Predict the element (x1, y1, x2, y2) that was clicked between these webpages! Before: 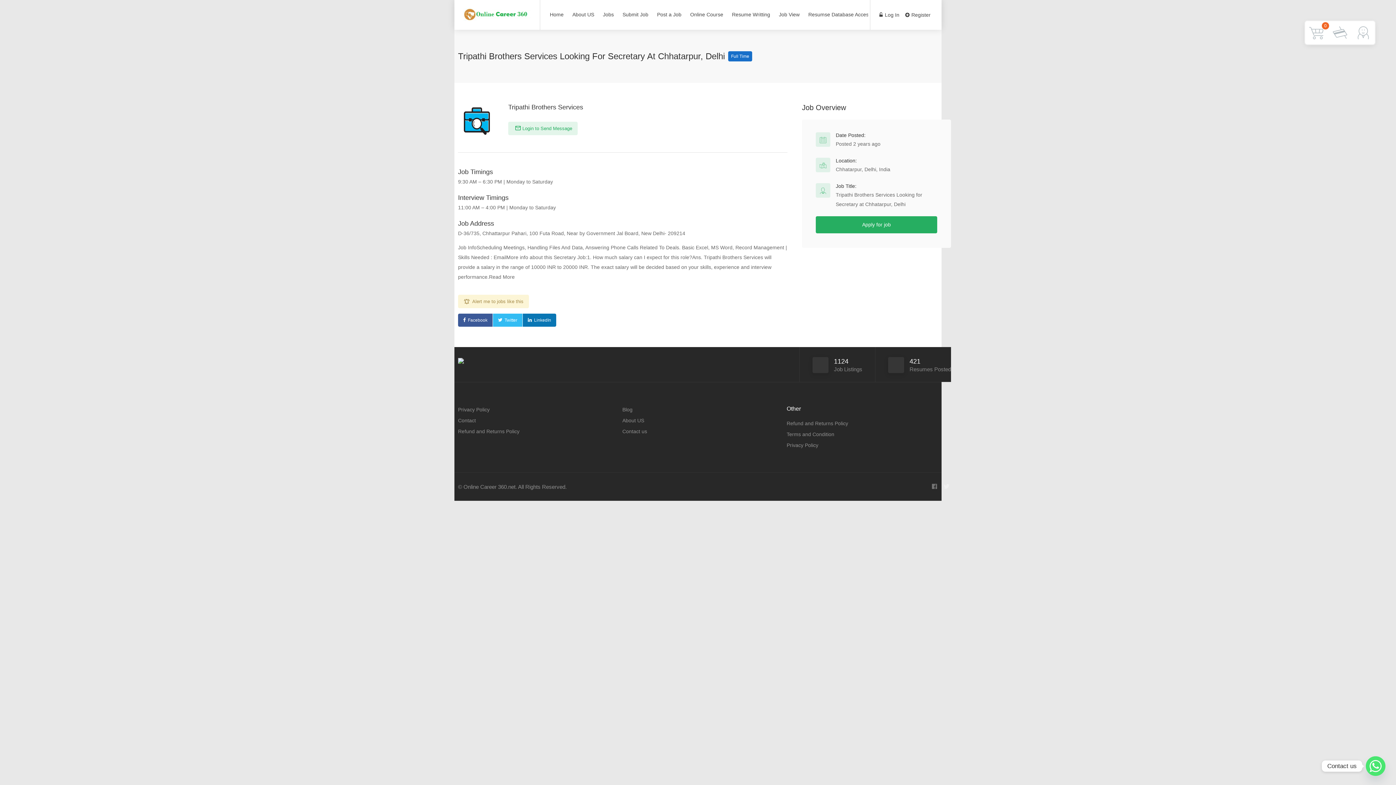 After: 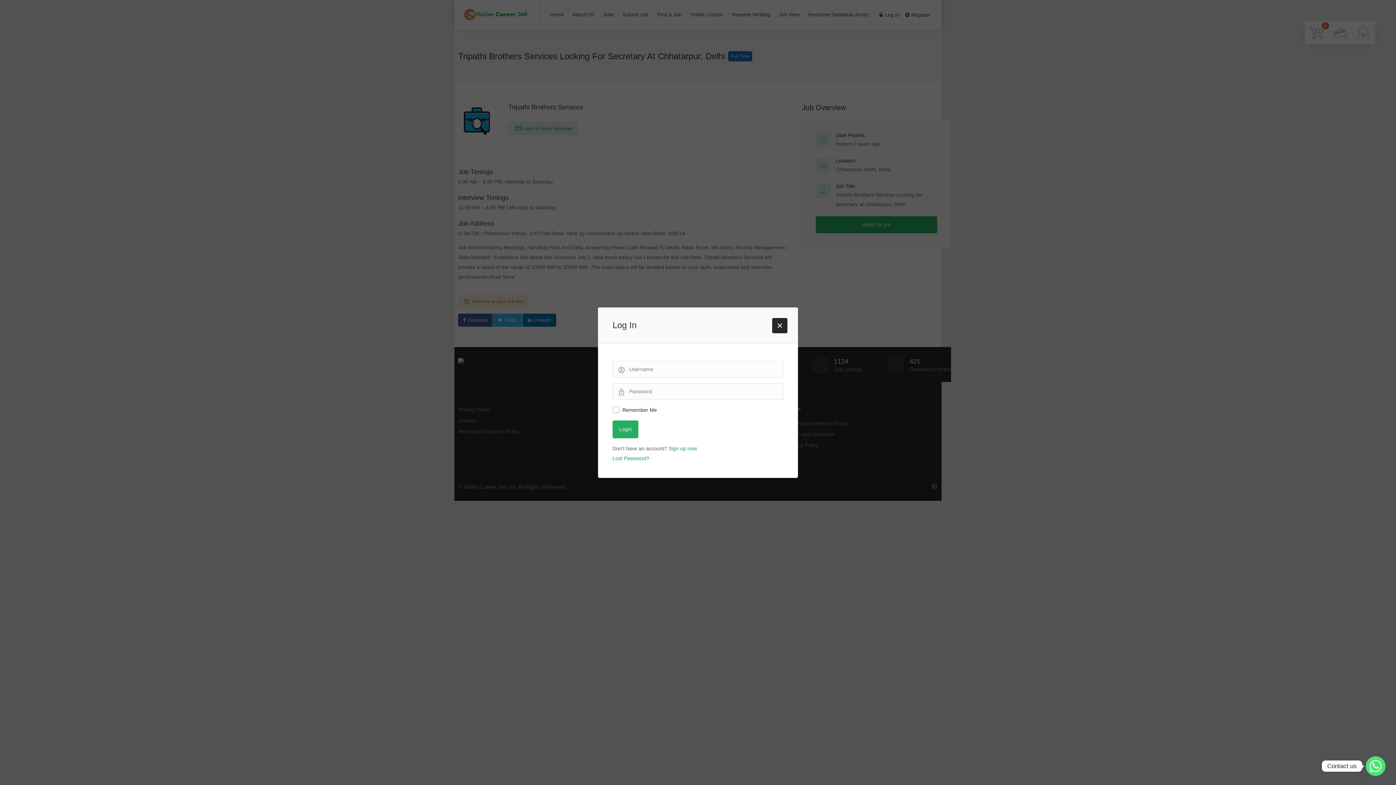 Action: bbox: (879, 10, 899, 20) label:  Log In